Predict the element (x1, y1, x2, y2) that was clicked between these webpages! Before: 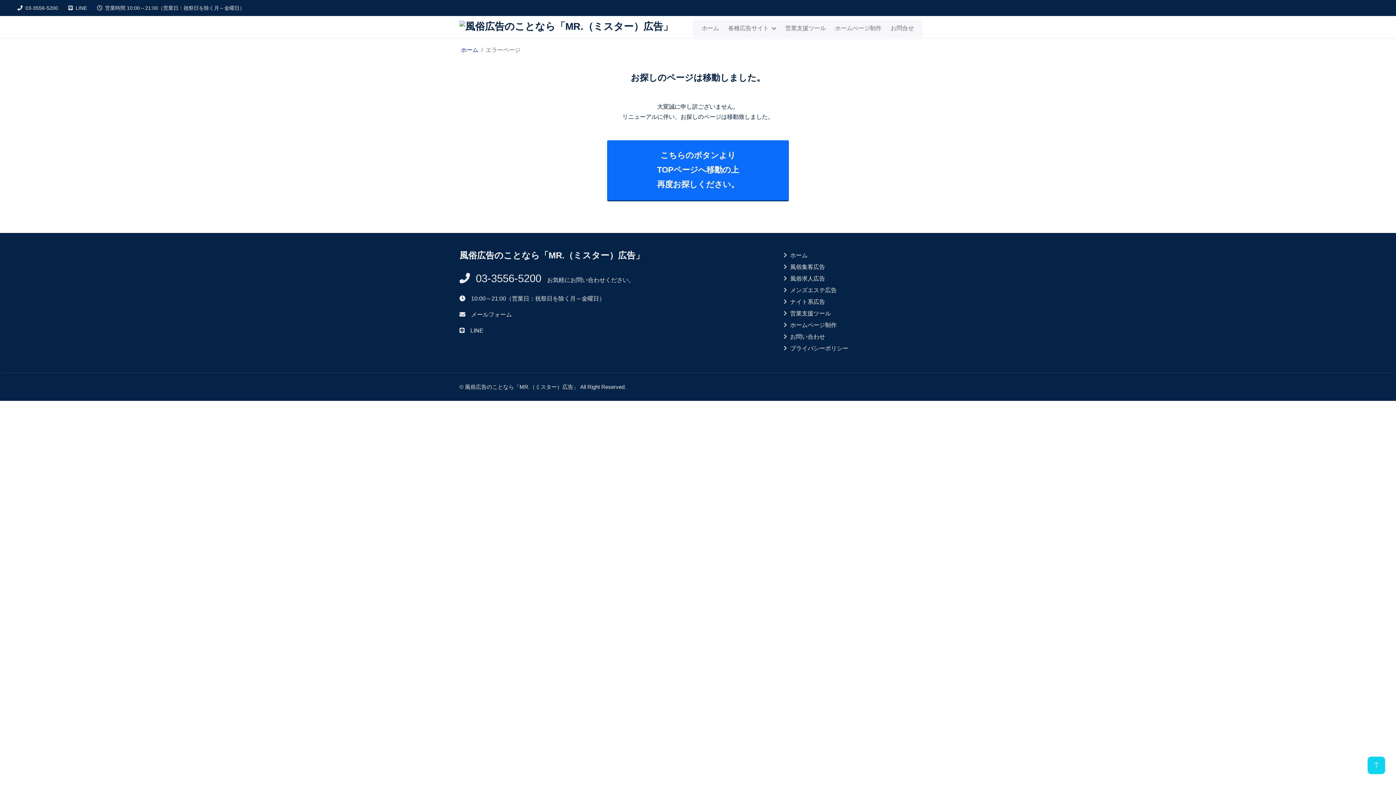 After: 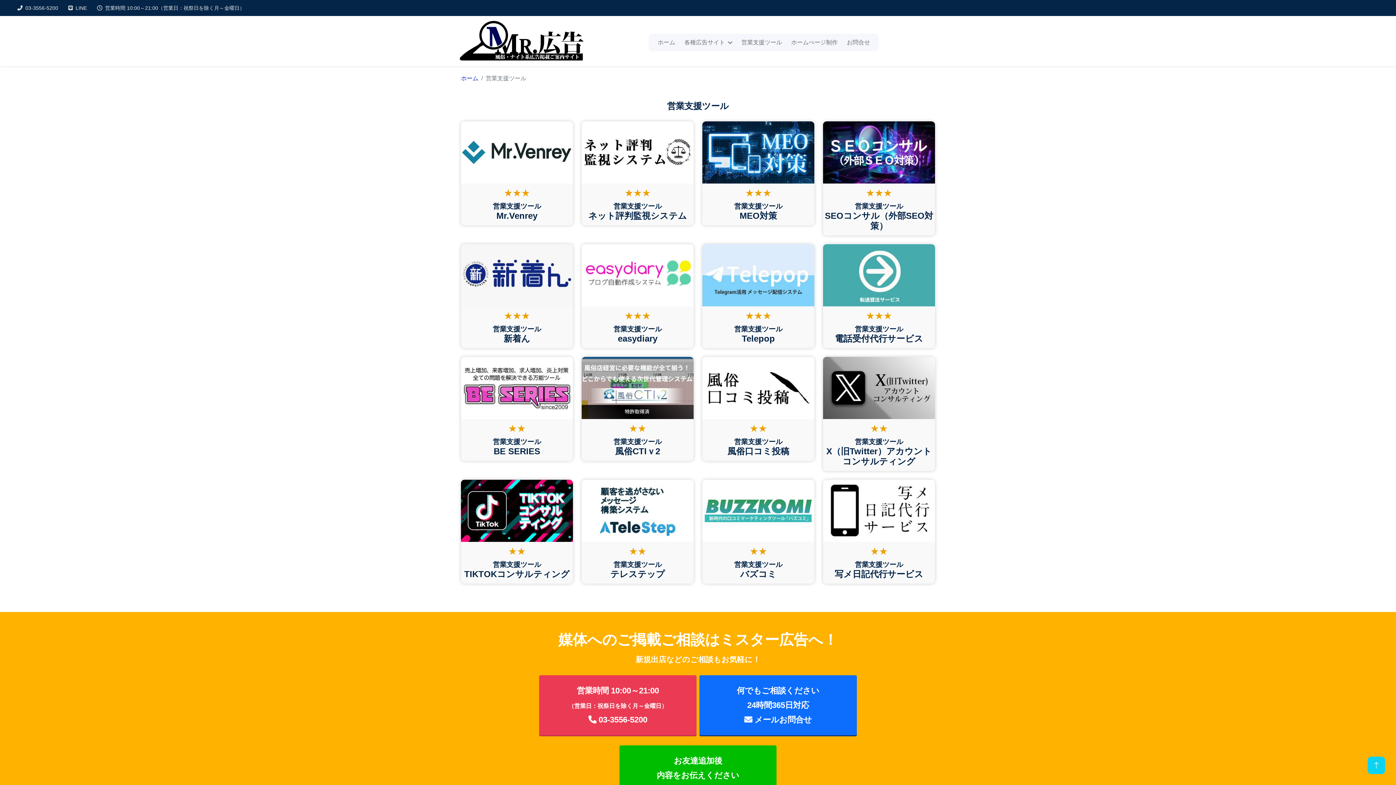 Action: bbox: (785, 19, 826, 37) label: 営業支援ツール